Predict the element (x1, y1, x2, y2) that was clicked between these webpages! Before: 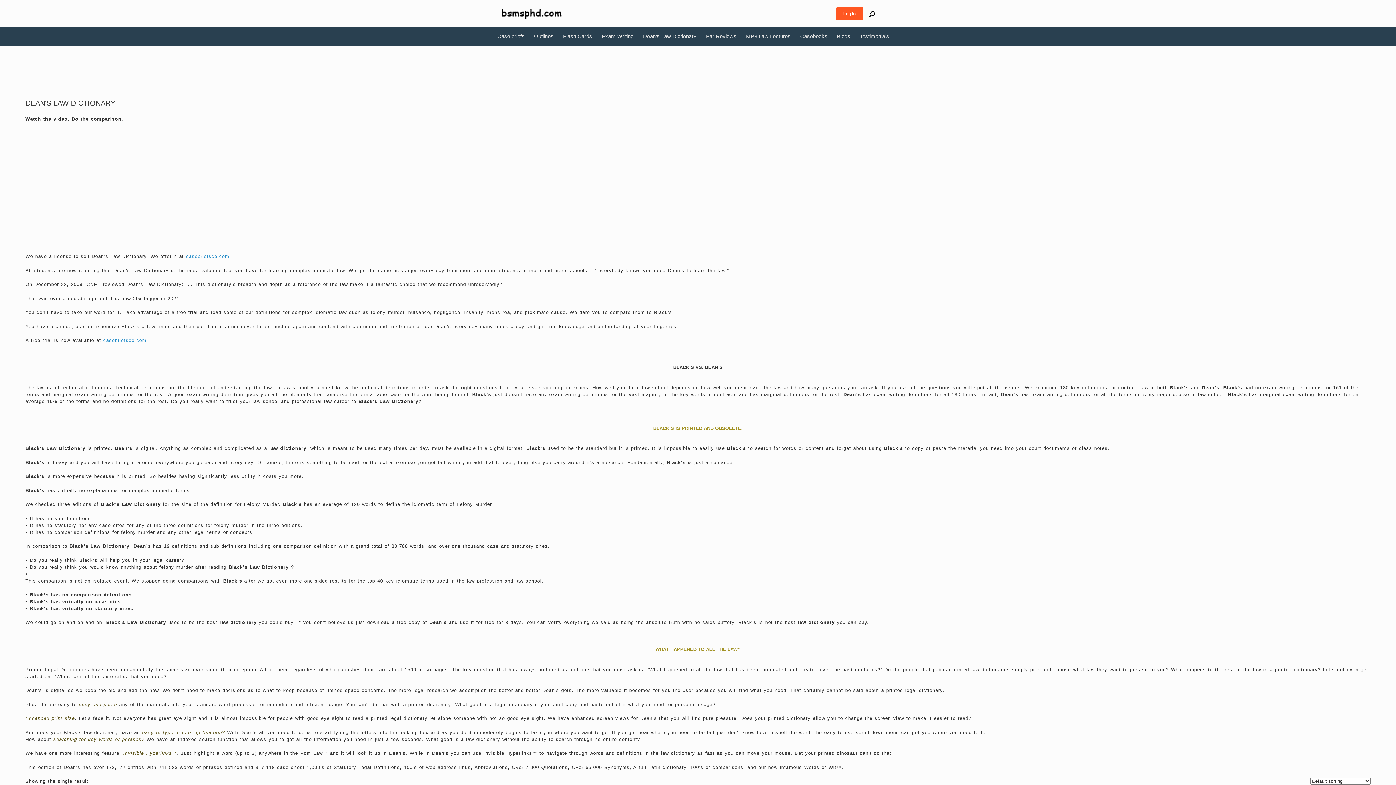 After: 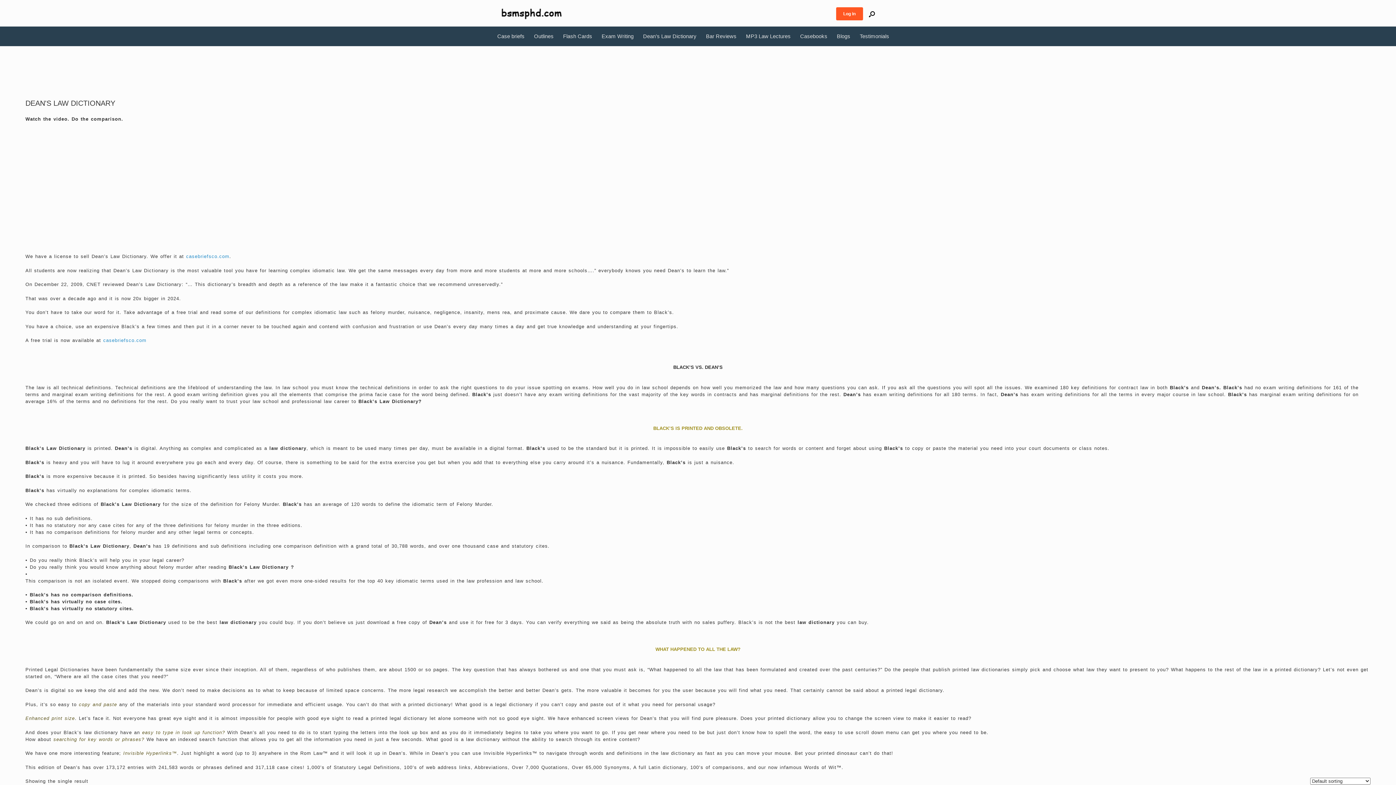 Action: label: Dean’s Law Dictionary bbox: (638, 26, 701, 46)